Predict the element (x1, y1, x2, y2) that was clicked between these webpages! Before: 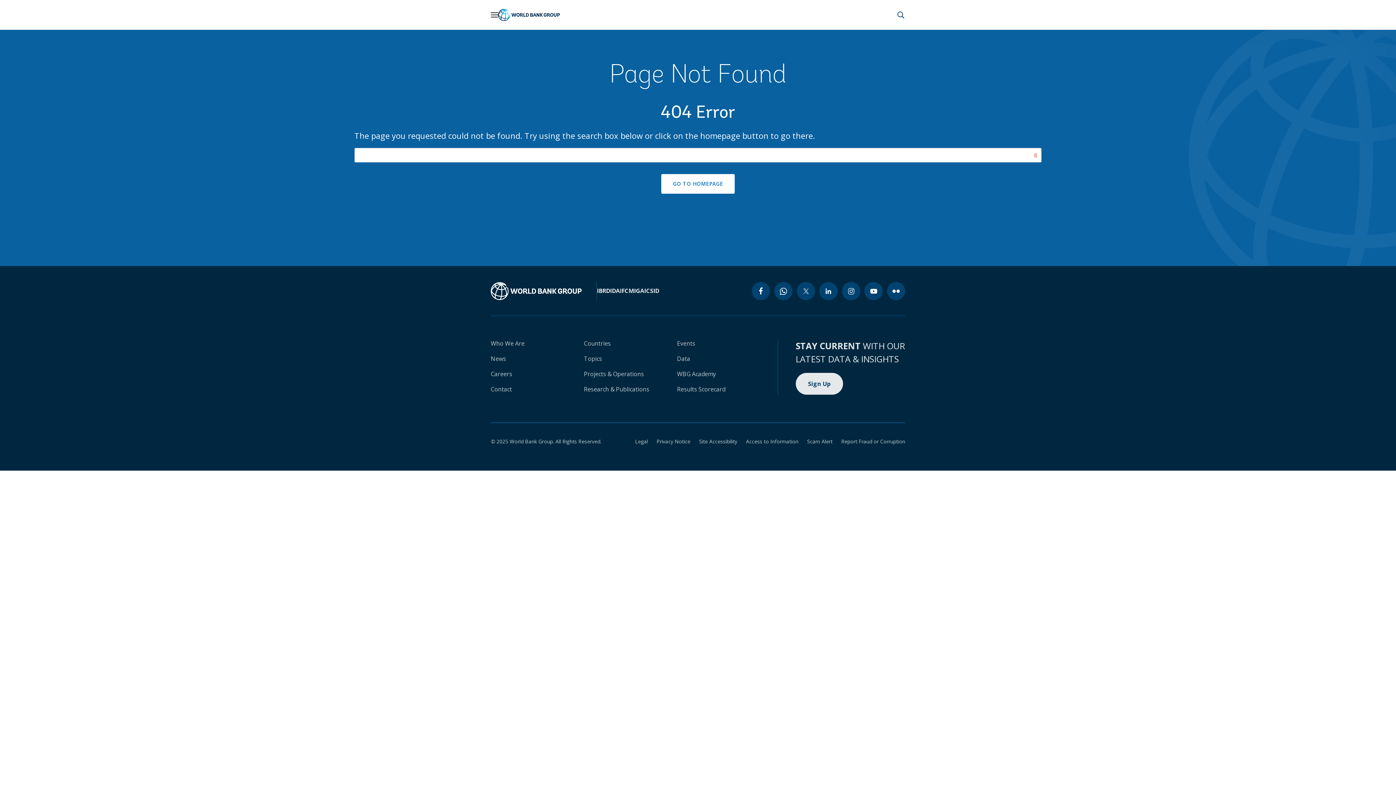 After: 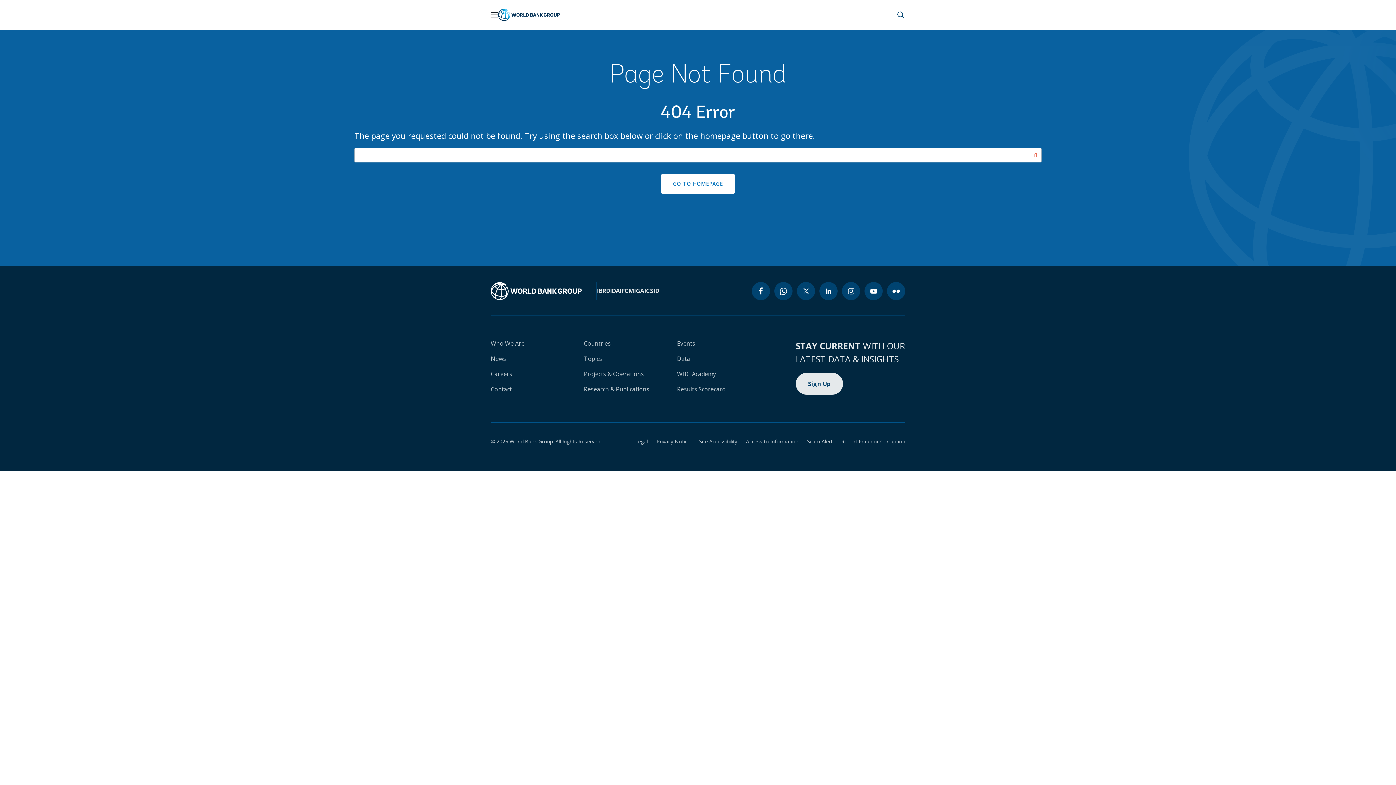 Action: label: Search button bbox: (1029, 148, 1041, 162)